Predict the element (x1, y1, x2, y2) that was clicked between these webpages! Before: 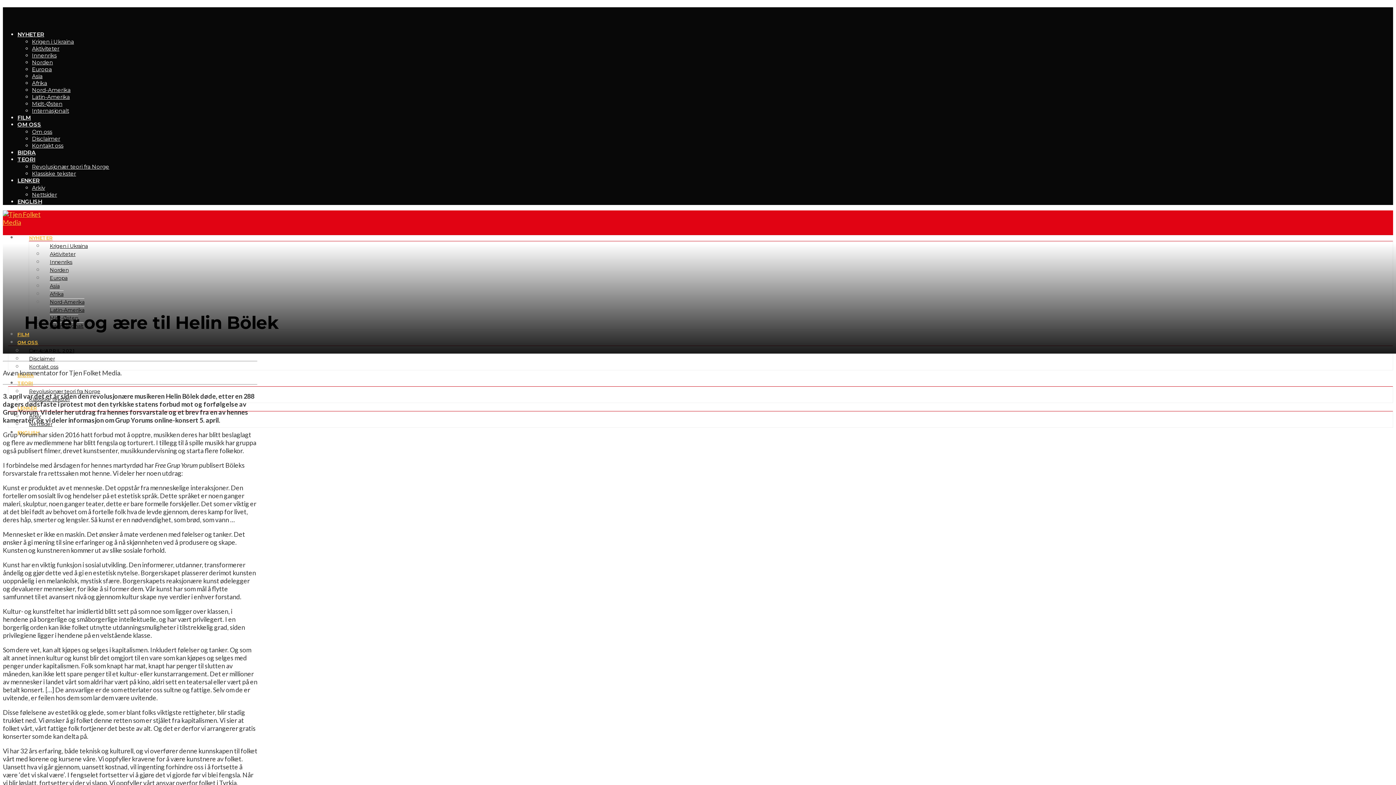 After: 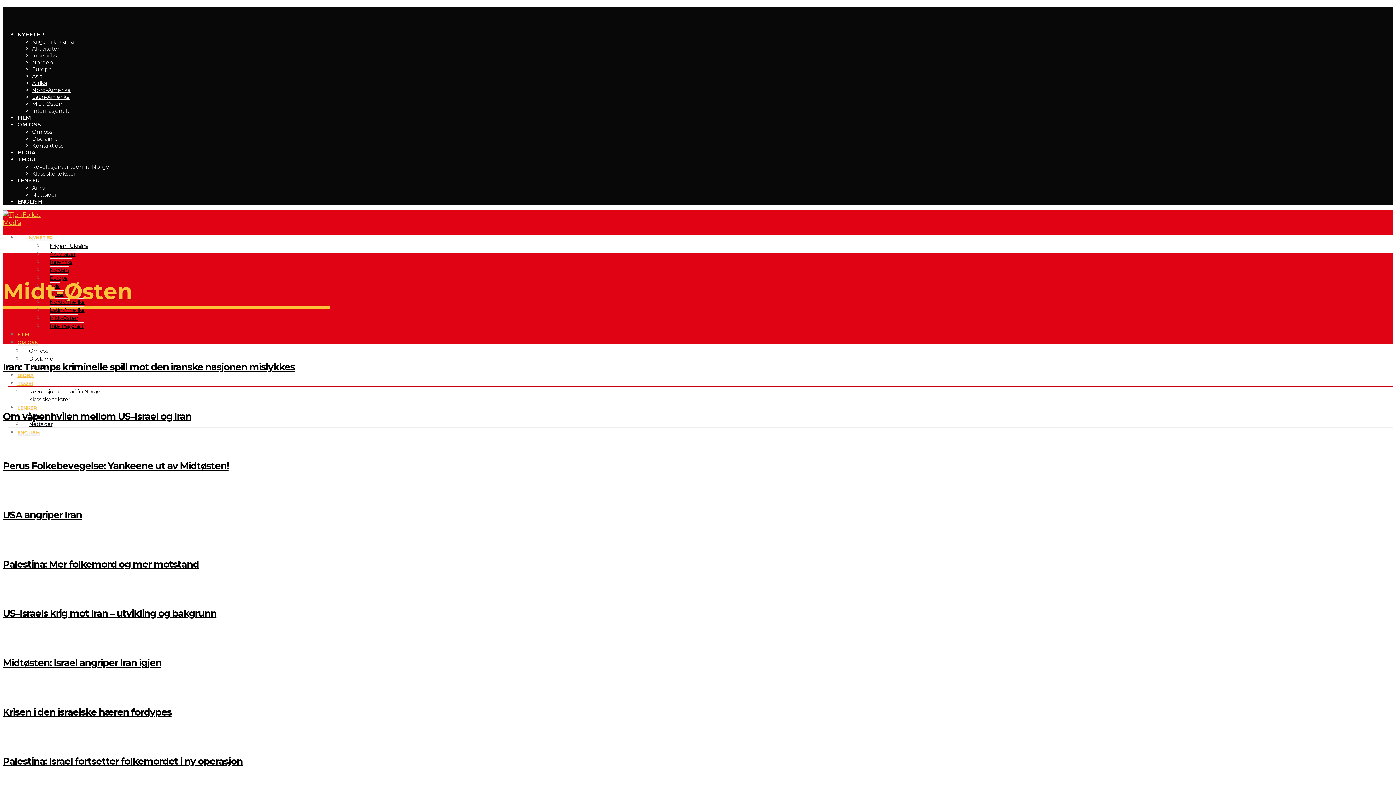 Action: bbox: (32, 100, 62, 107) label: Midt-Østen